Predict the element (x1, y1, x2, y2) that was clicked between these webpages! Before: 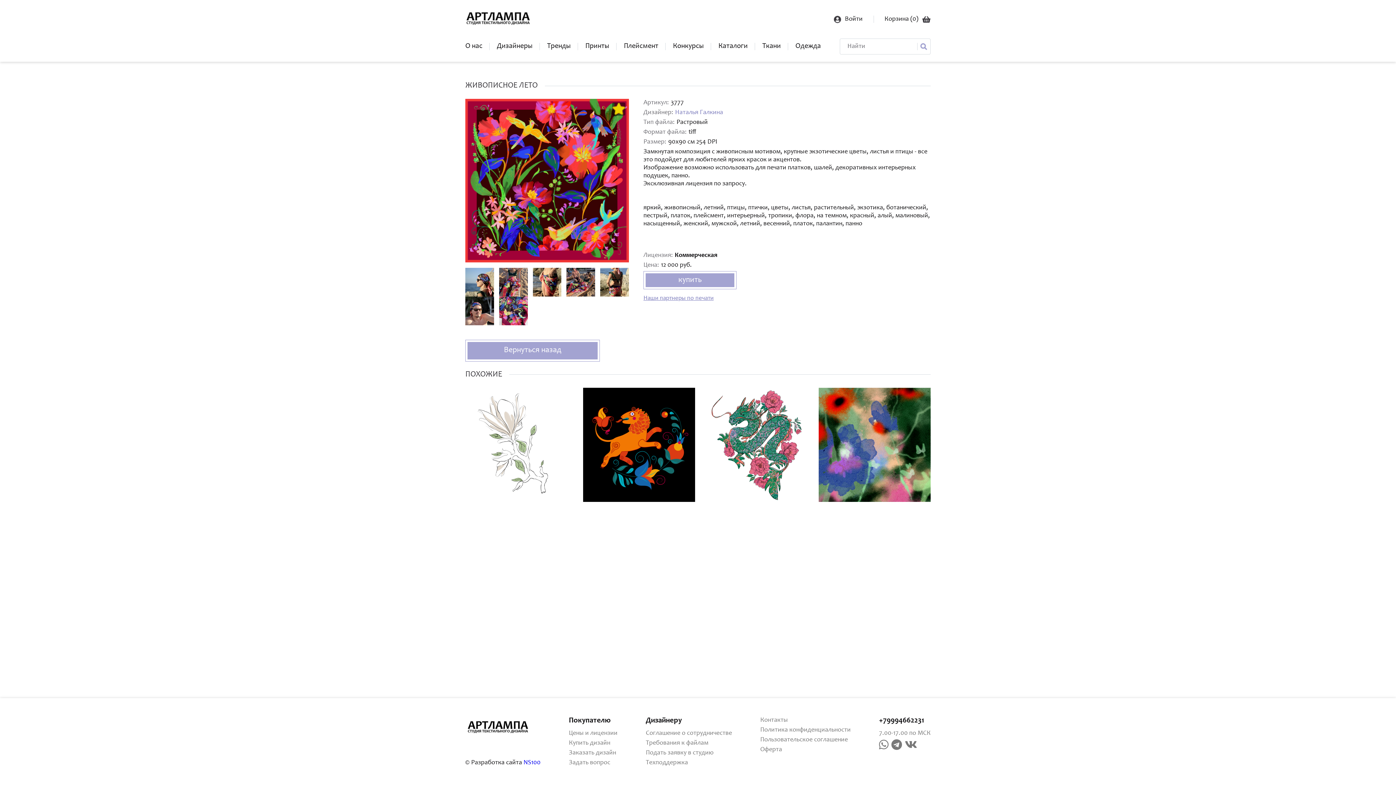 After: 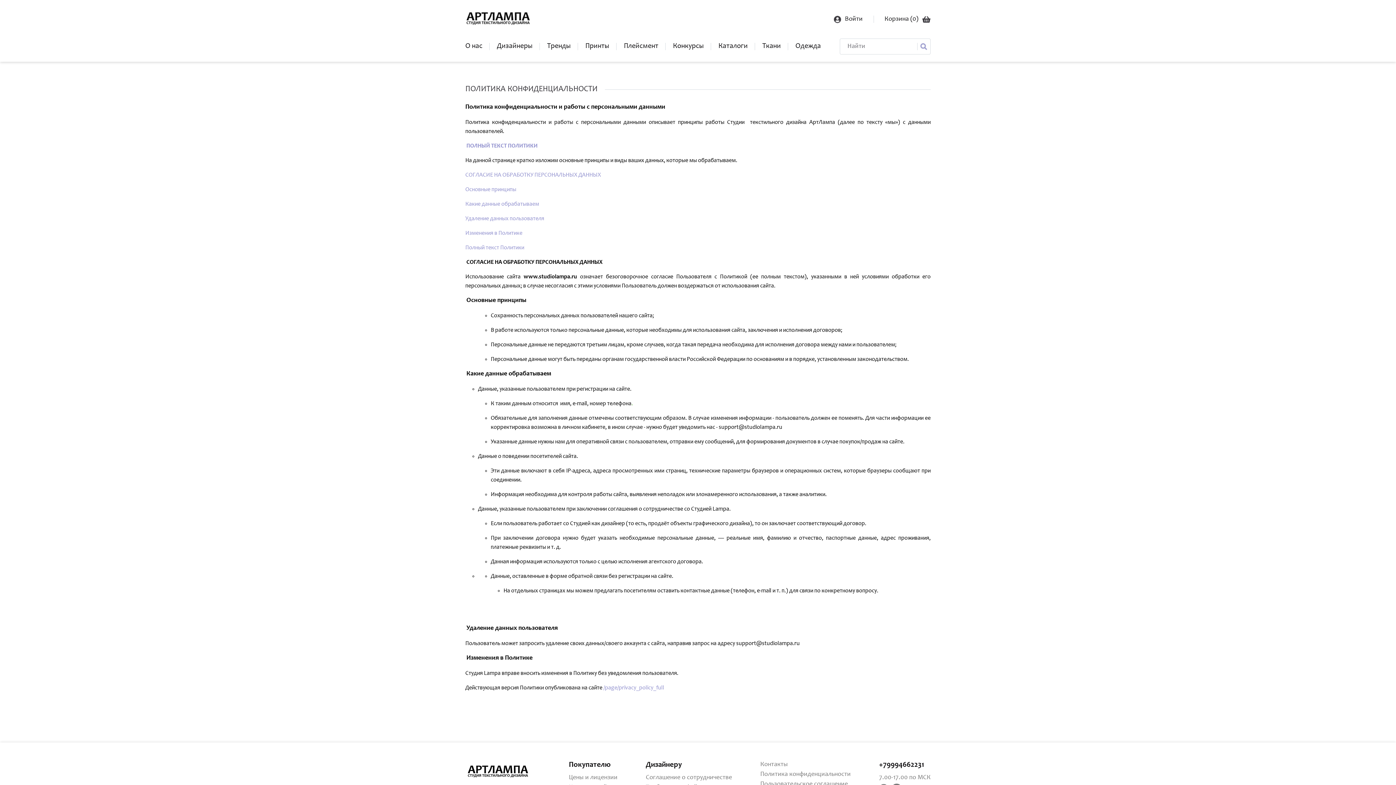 Action: label: Политика конфиденциальности bbox: (760, 726, 851, 734)